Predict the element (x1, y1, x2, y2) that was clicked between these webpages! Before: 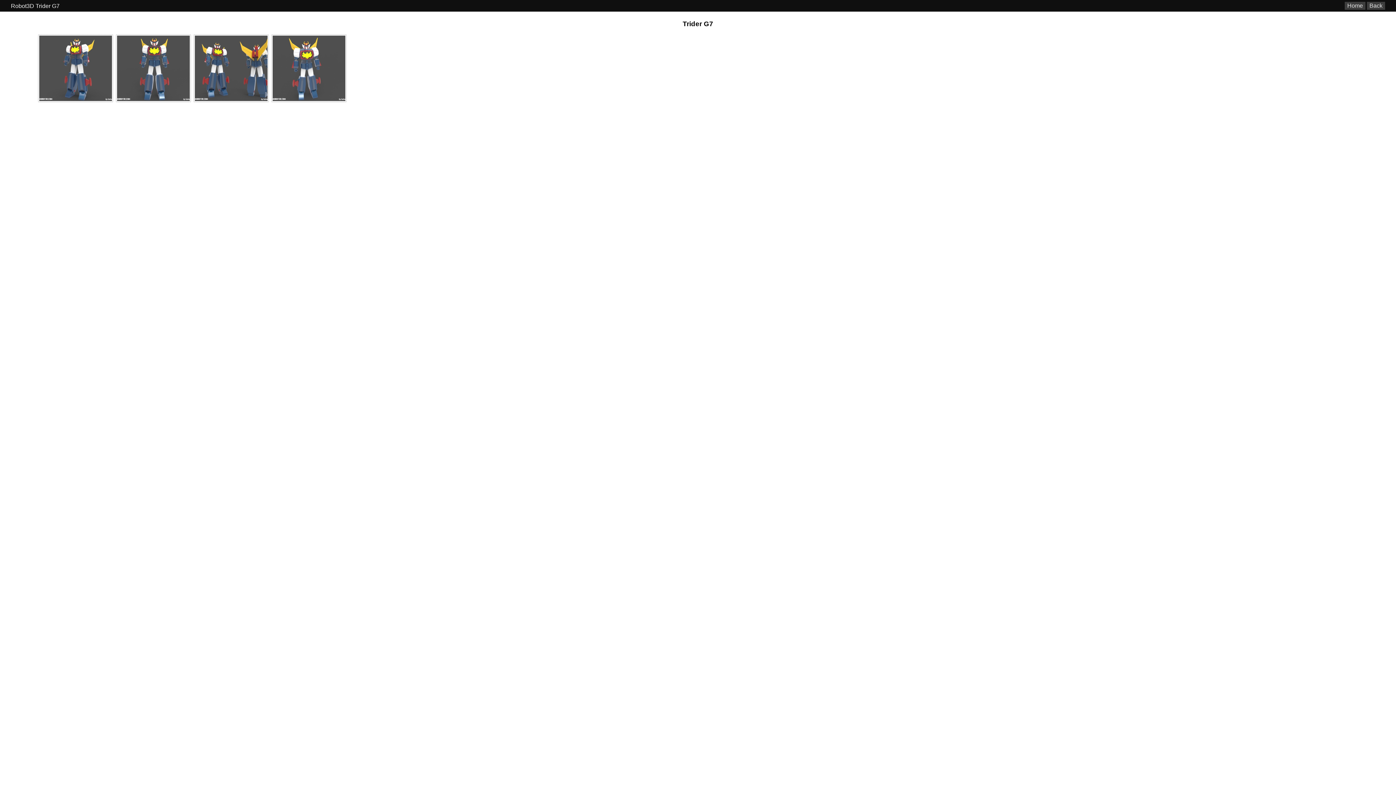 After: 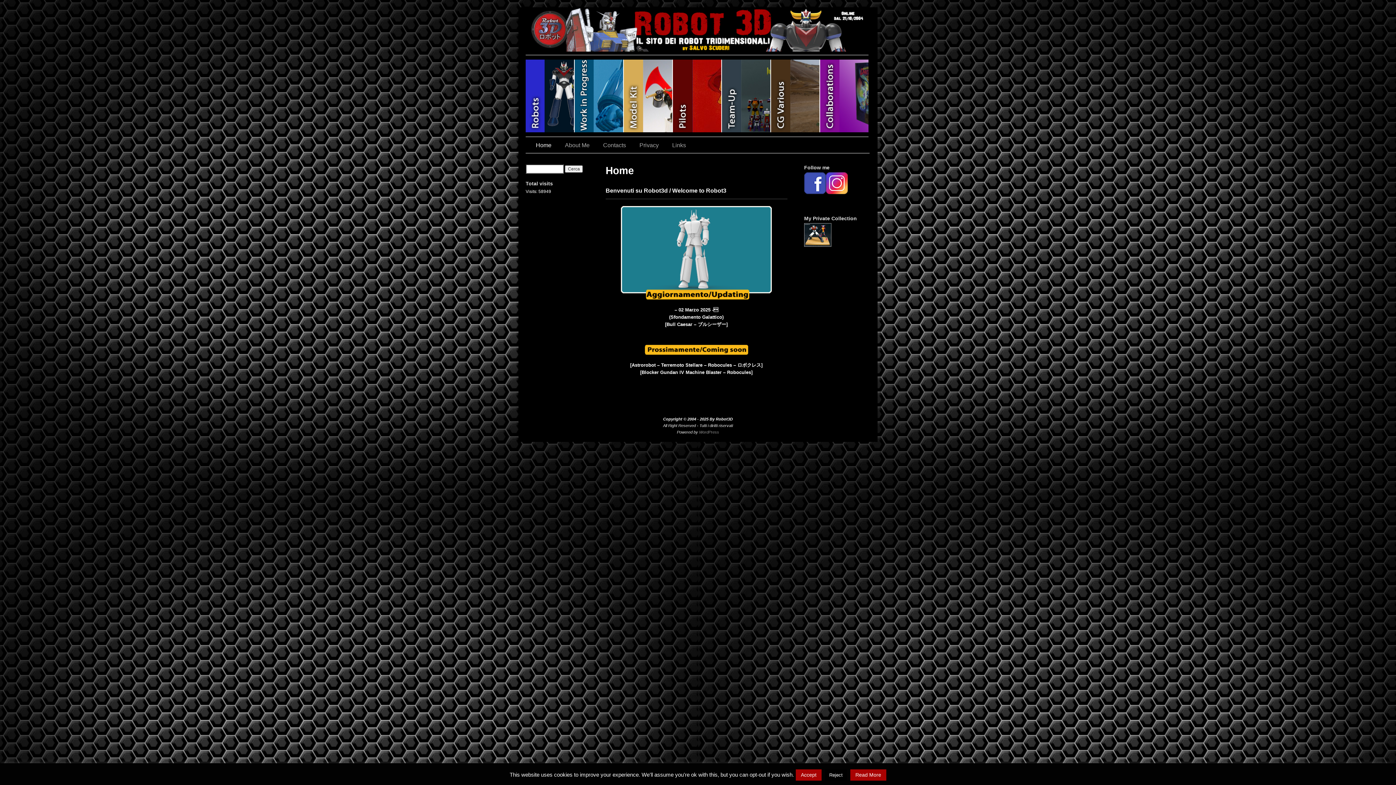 Action: bbox: (1345, 1, 1365, 9) label: Home